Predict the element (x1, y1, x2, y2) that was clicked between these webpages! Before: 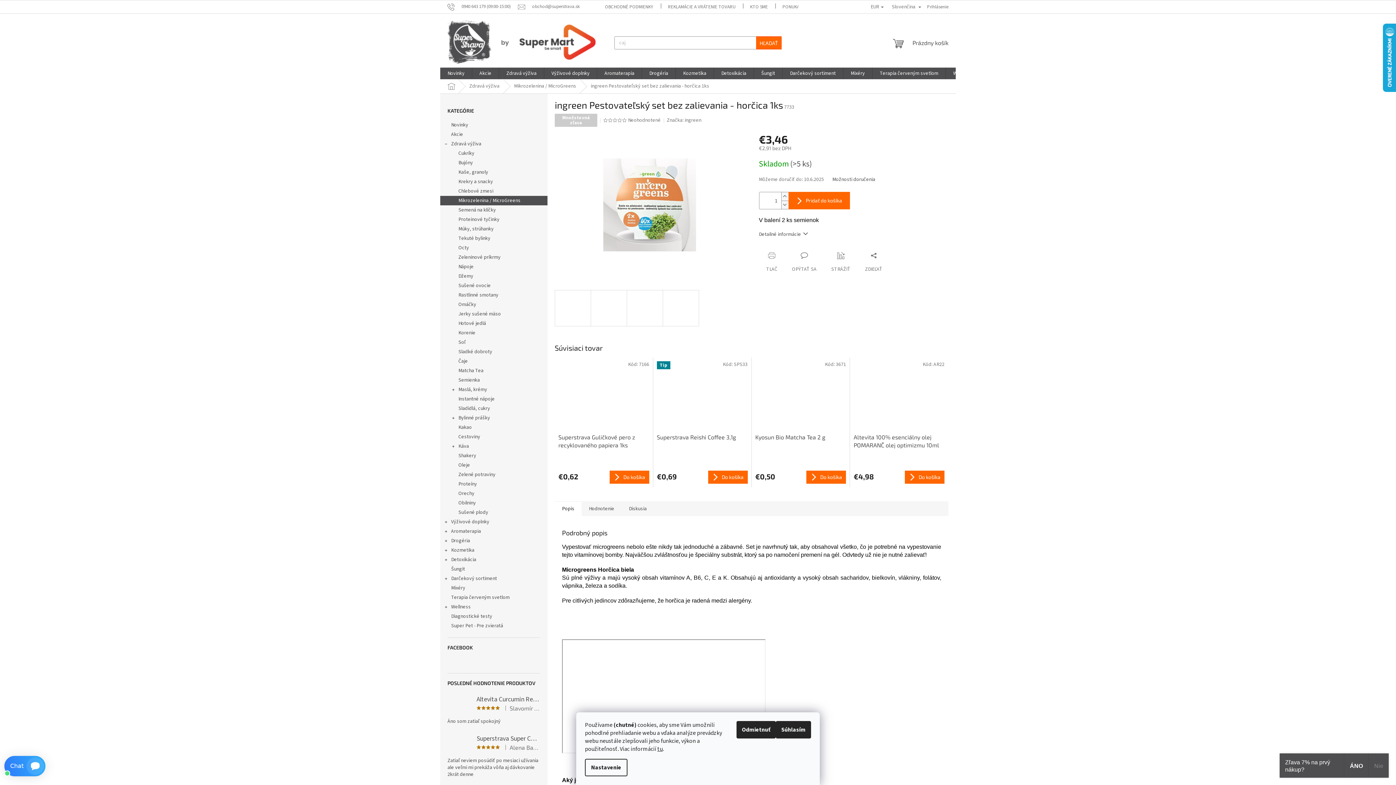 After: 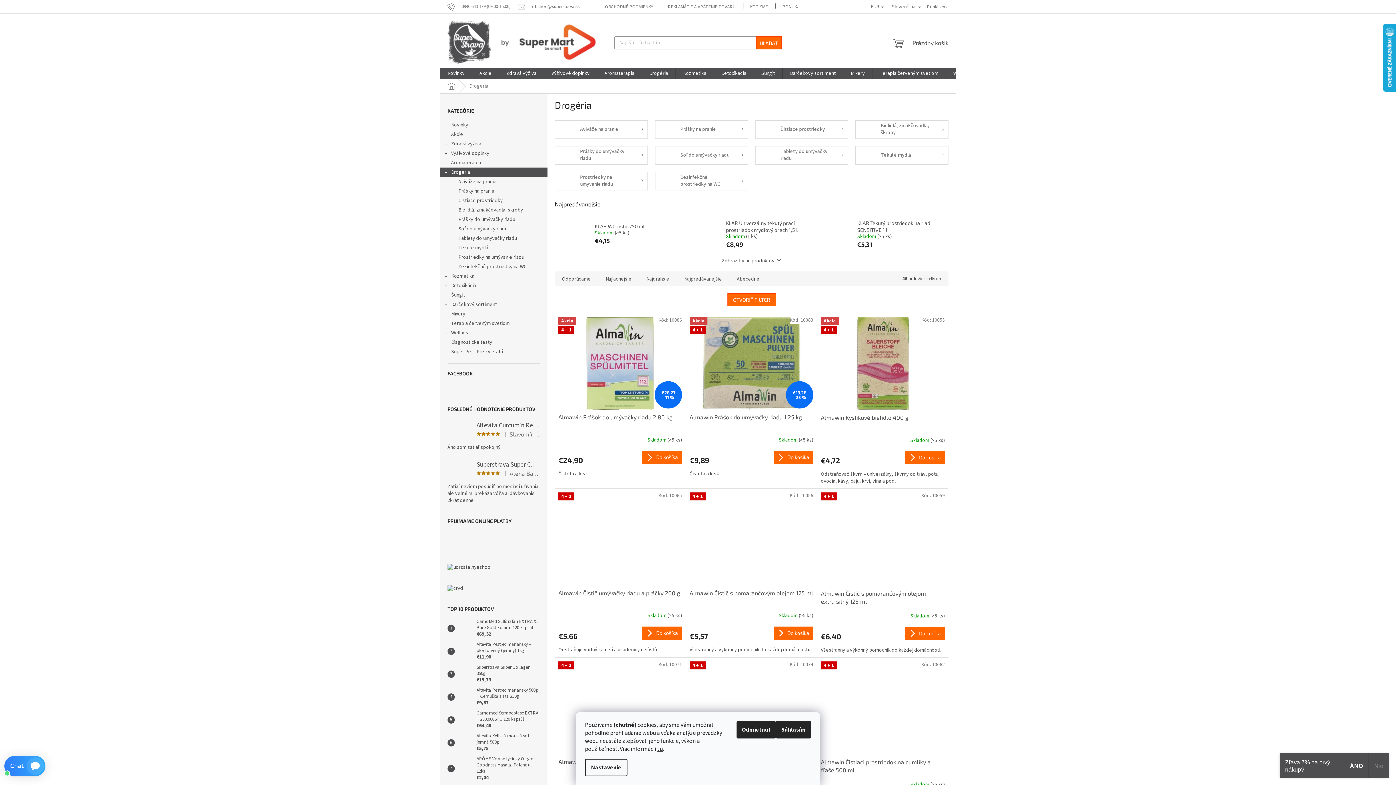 Action: label: Drogéria bbox: (642, 67, 675, 79)